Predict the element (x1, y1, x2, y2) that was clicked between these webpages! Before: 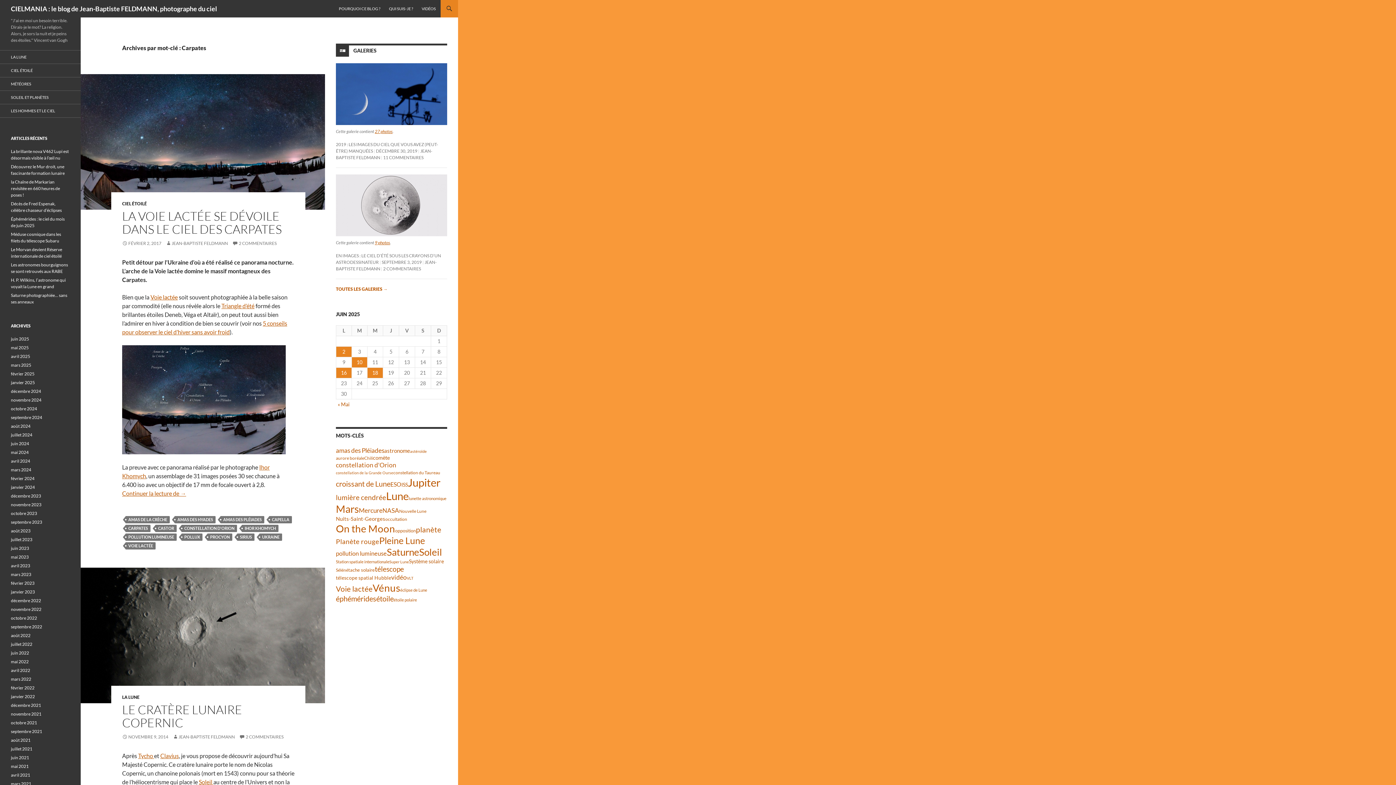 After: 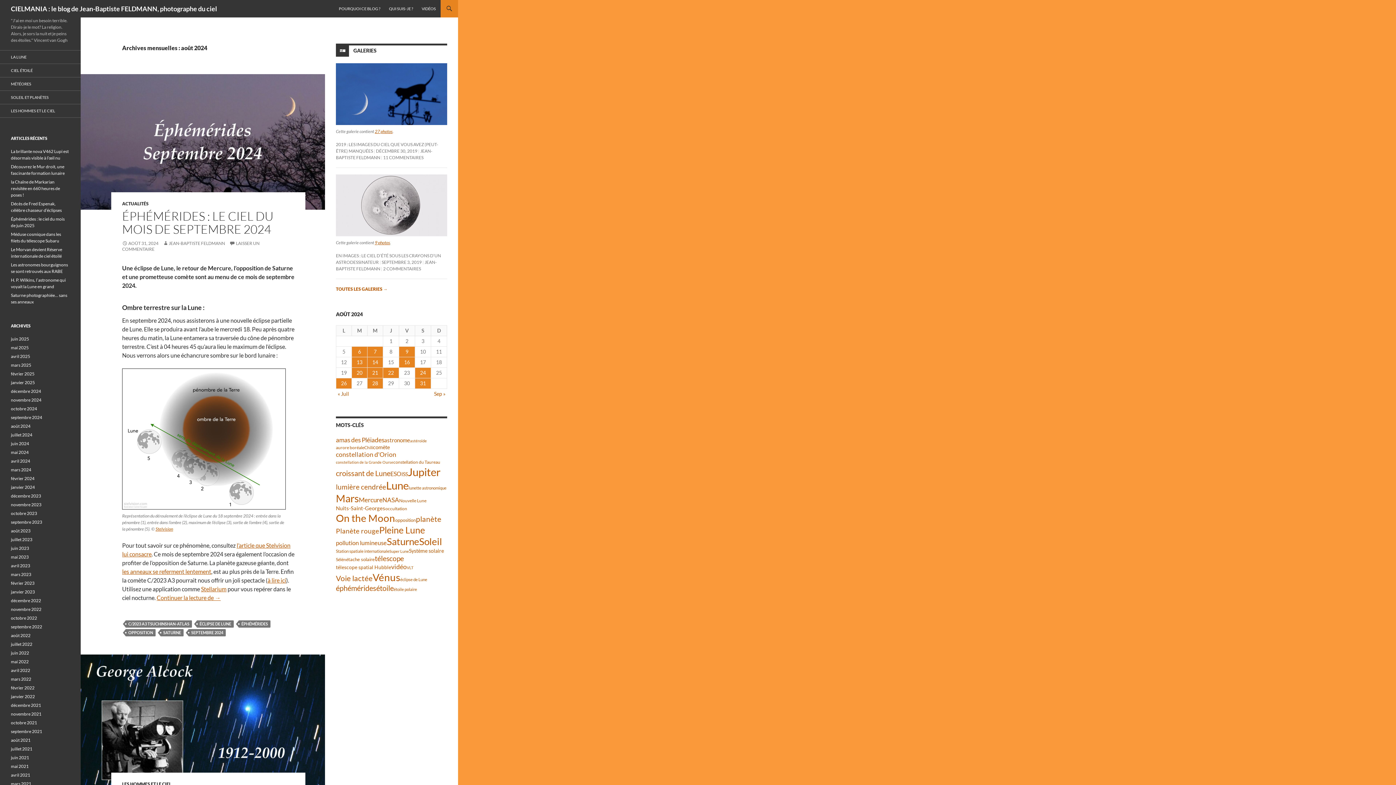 Action: bbox: (10, 423, 30, 429) label: août 2024